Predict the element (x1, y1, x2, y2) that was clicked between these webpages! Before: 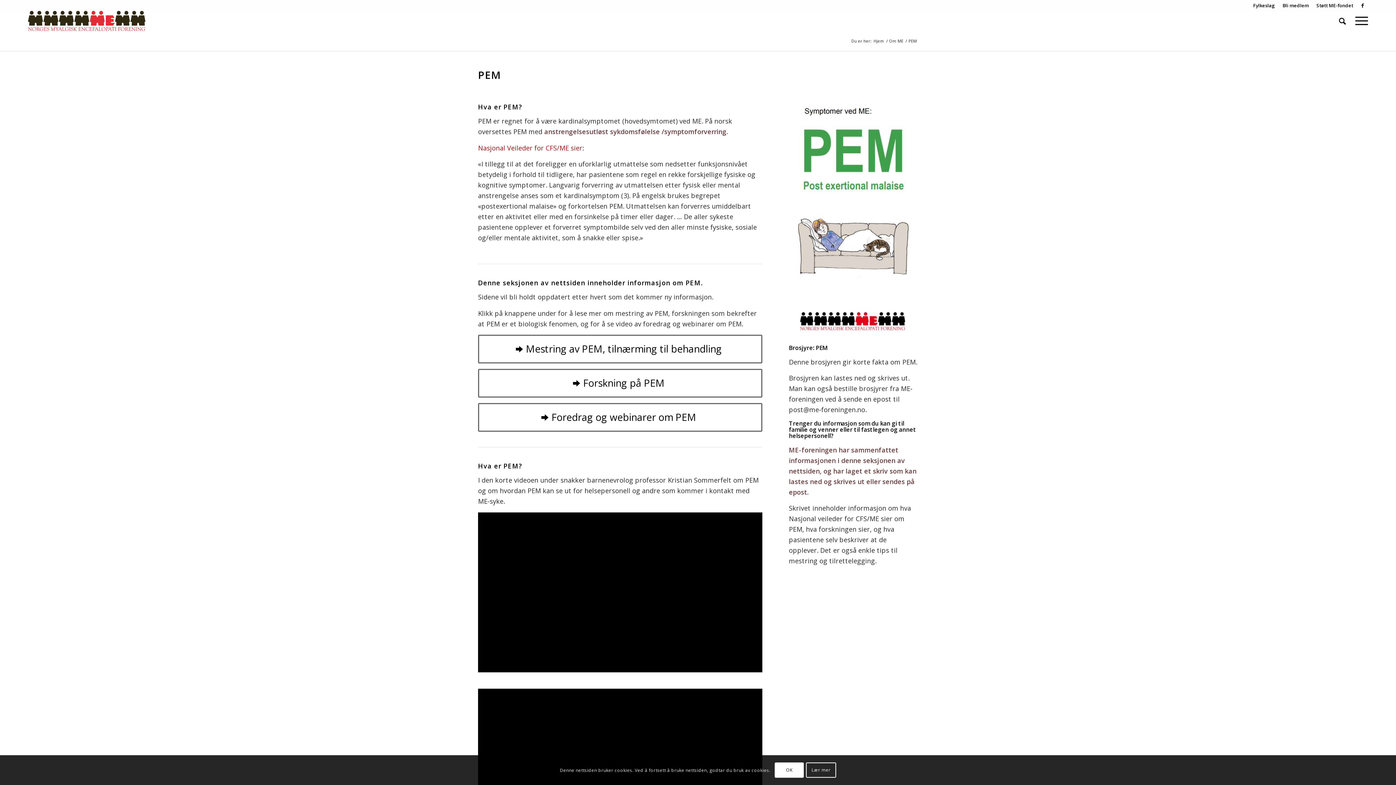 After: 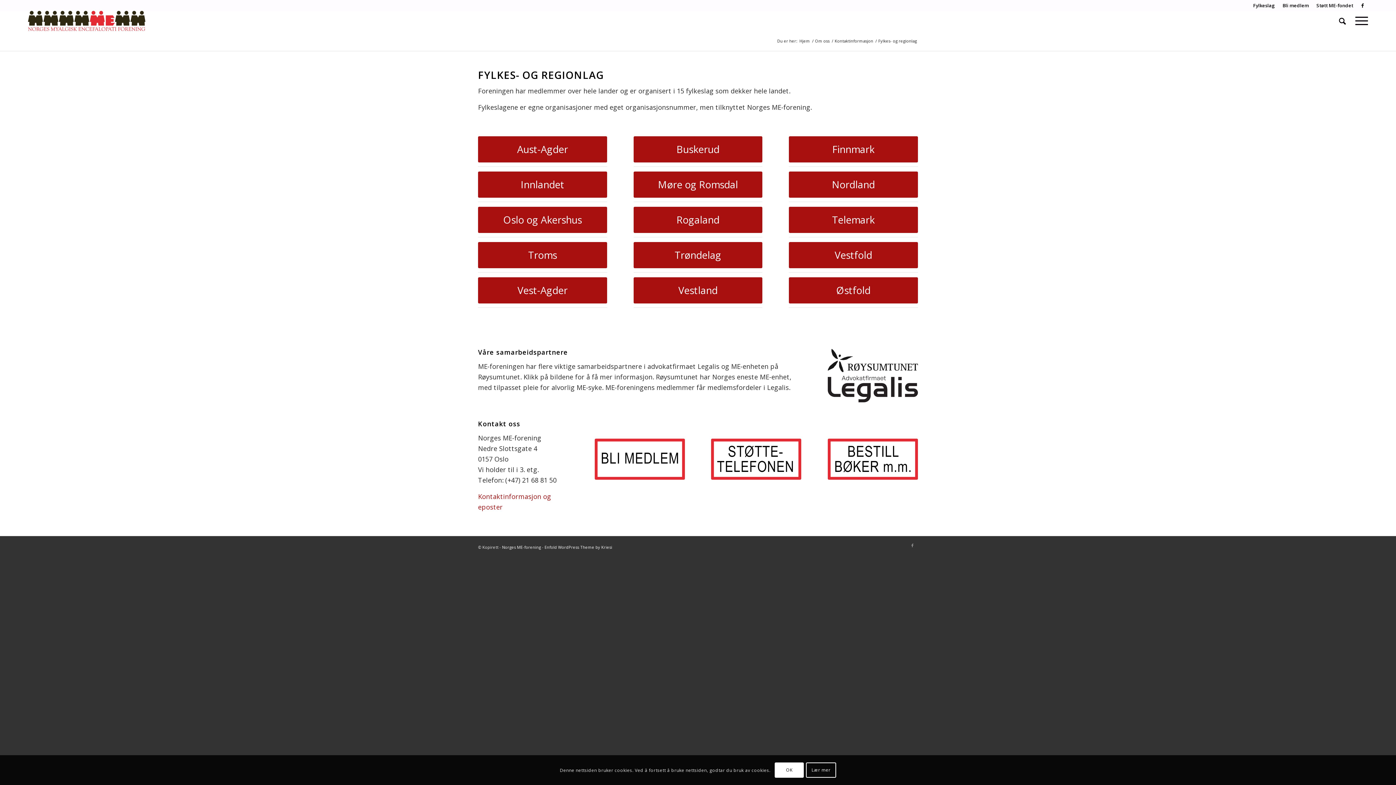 Action: label: Fylkeslag bbox: (1253, 0, 1275, 11)